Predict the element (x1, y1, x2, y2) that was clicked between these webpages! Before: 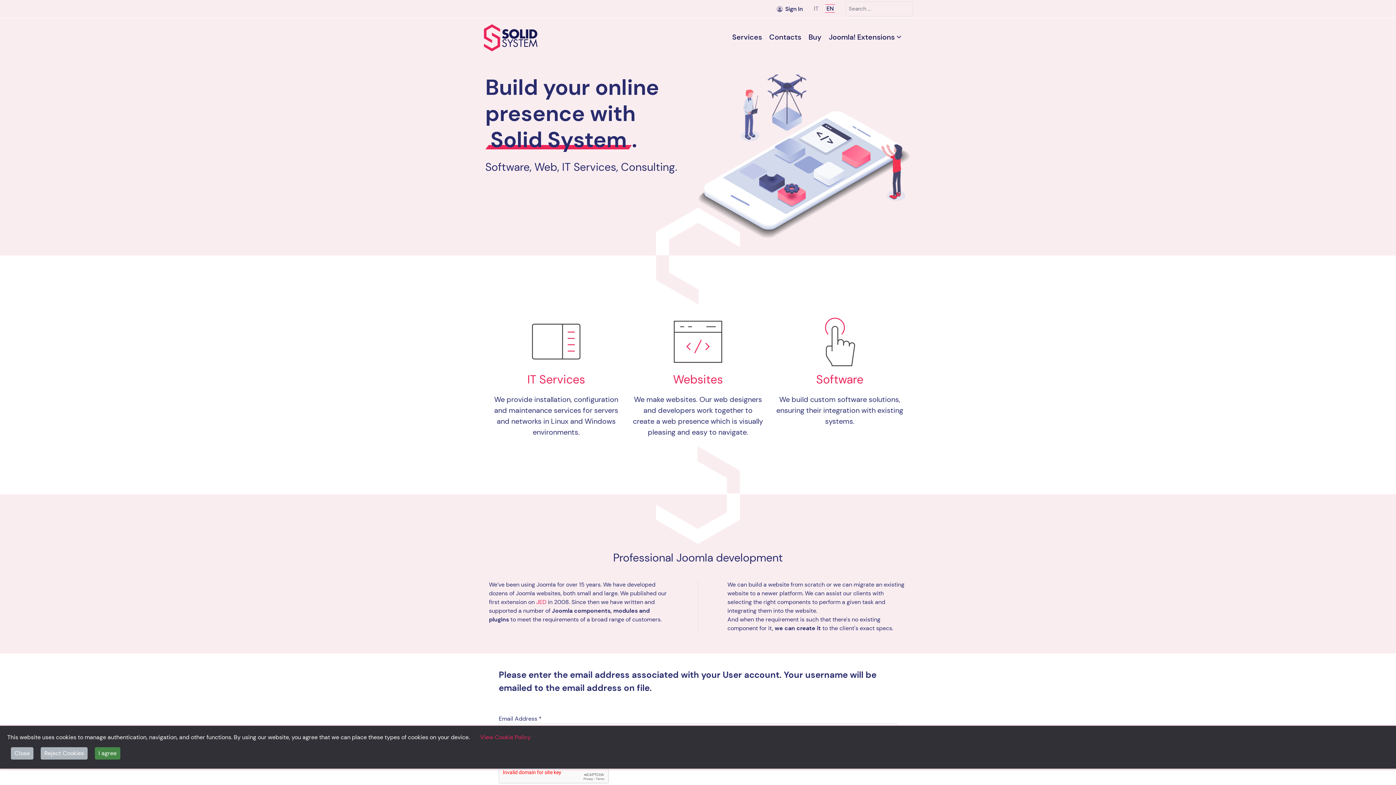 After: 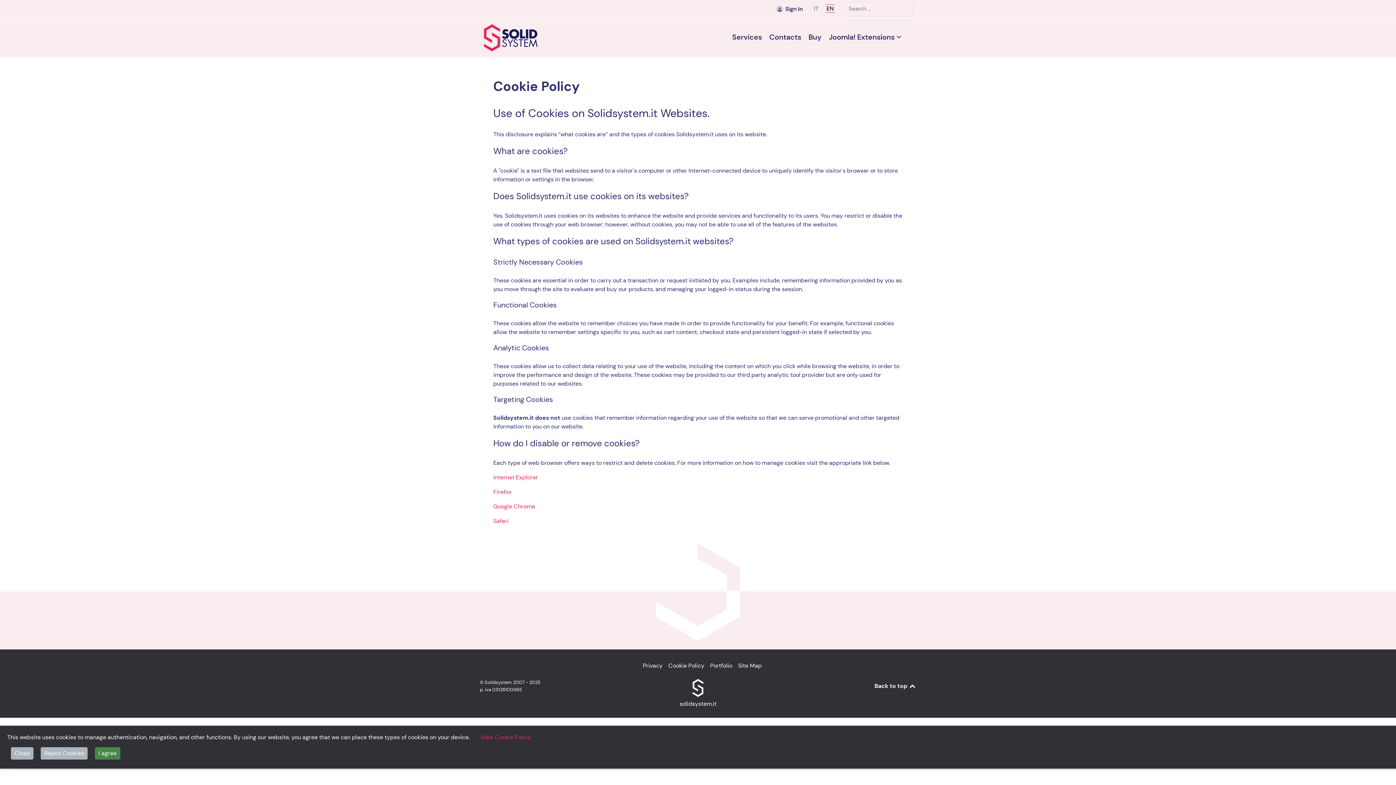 Action: label: View Cookie Policy bbox: (480, 733, 530, 741)